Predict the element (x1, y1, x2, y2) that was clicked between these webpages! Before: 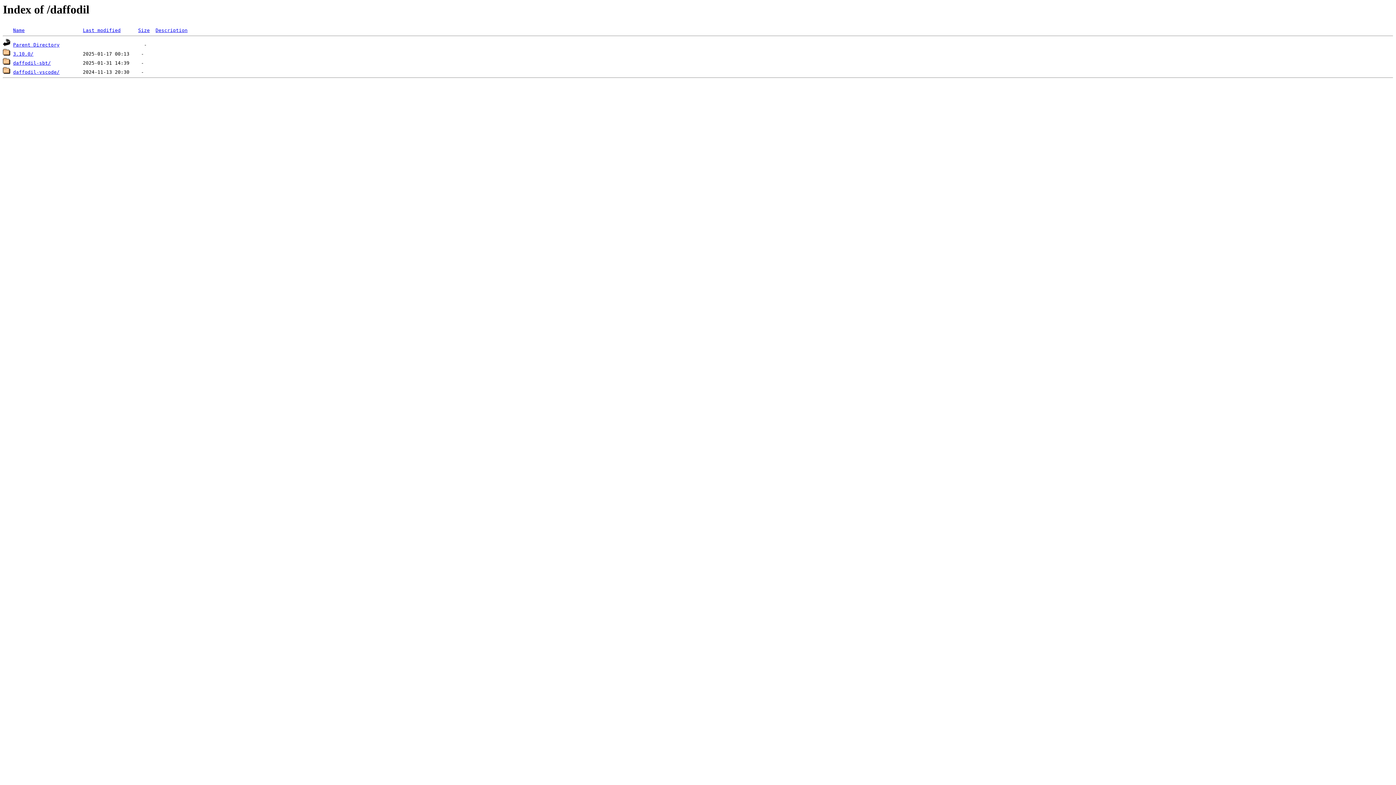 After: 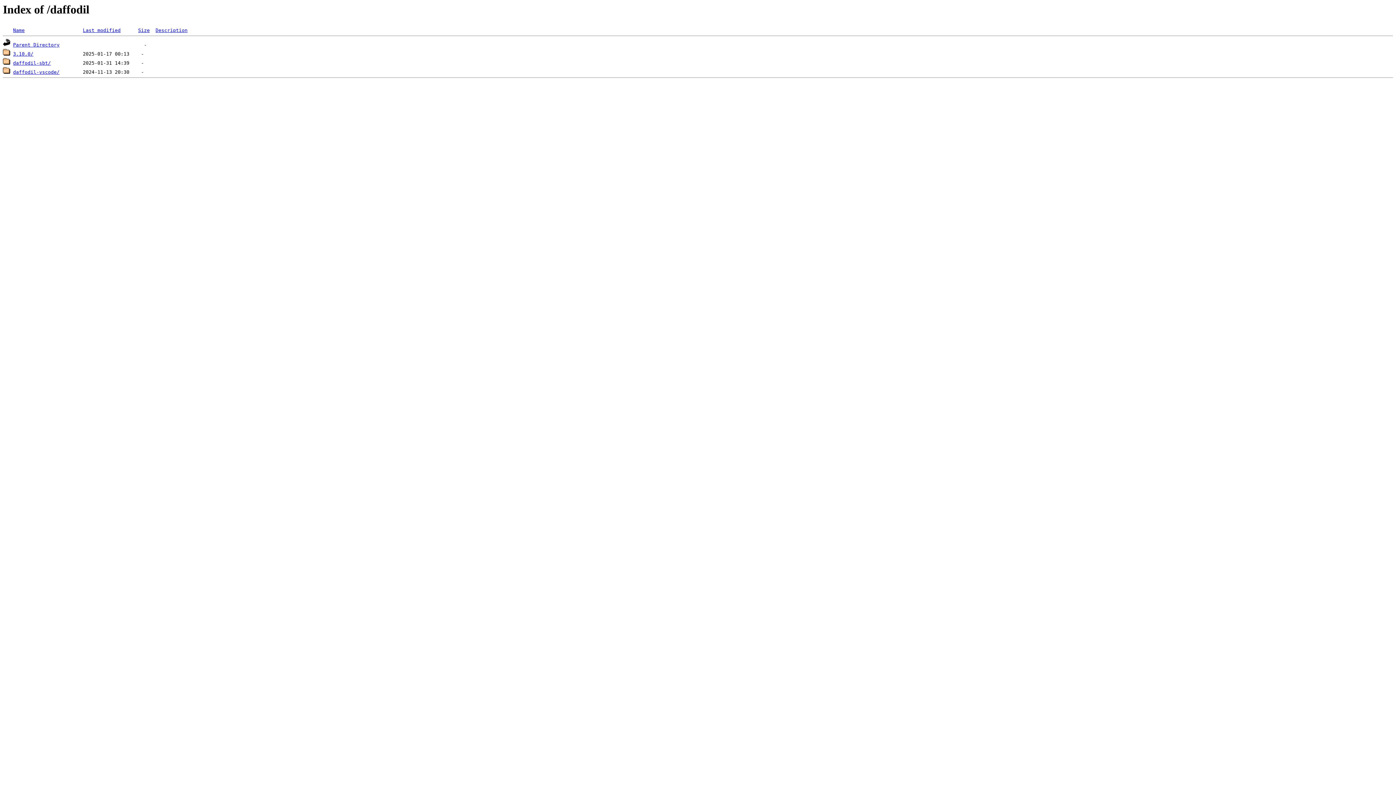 Action: bbox: (138, 27, 149, 33) label: Size